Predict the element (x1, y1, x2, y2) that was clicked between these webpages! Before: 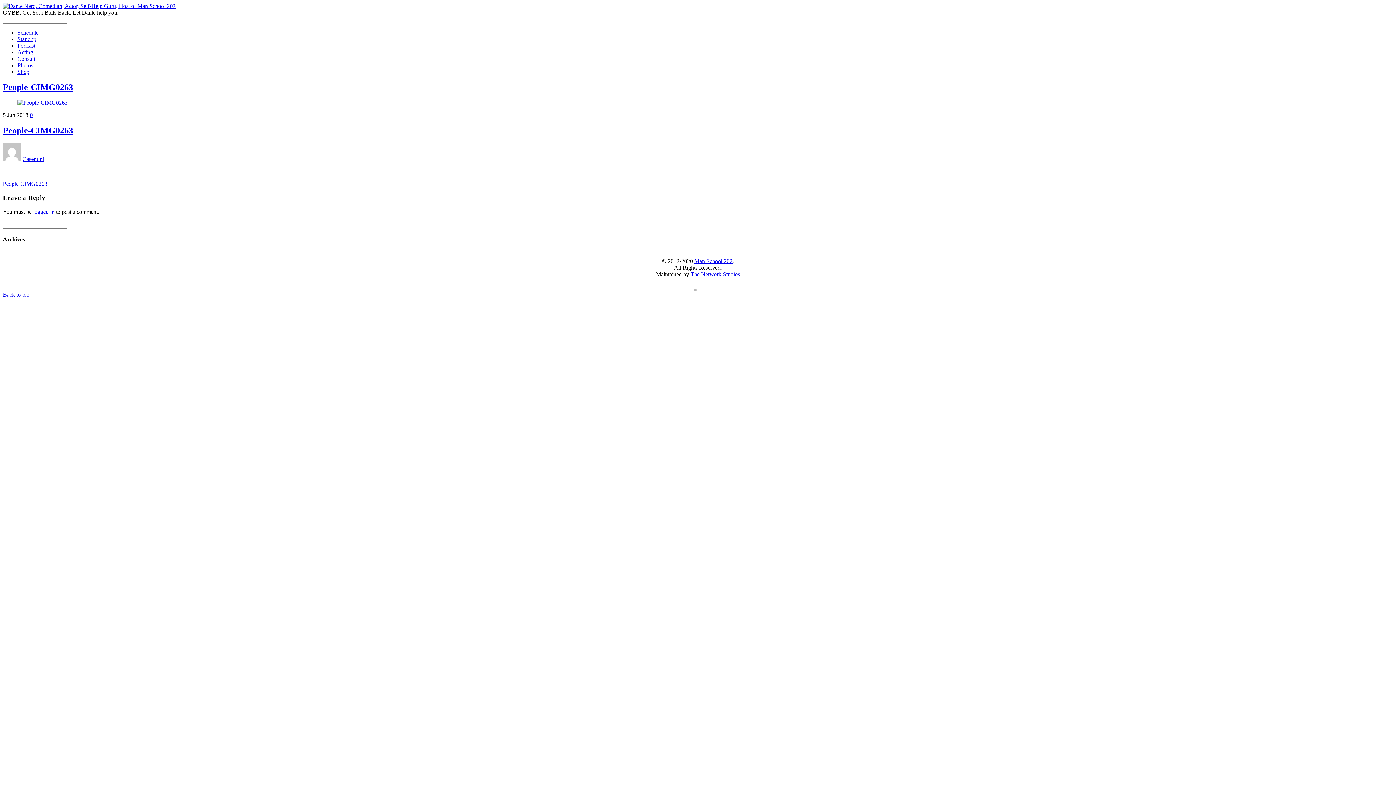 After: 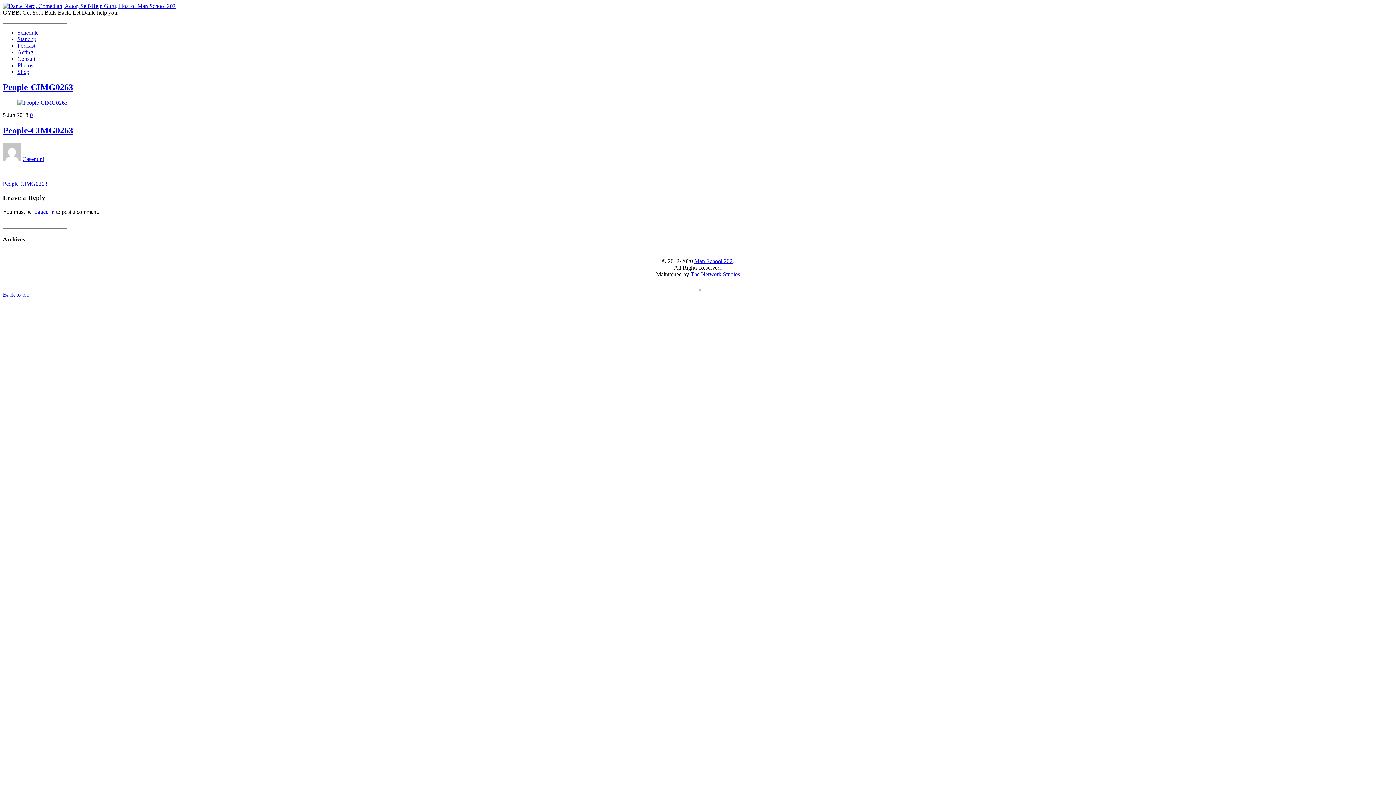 Action: label: People-CIMG0263 bbox: (2, 125, 73, 135)